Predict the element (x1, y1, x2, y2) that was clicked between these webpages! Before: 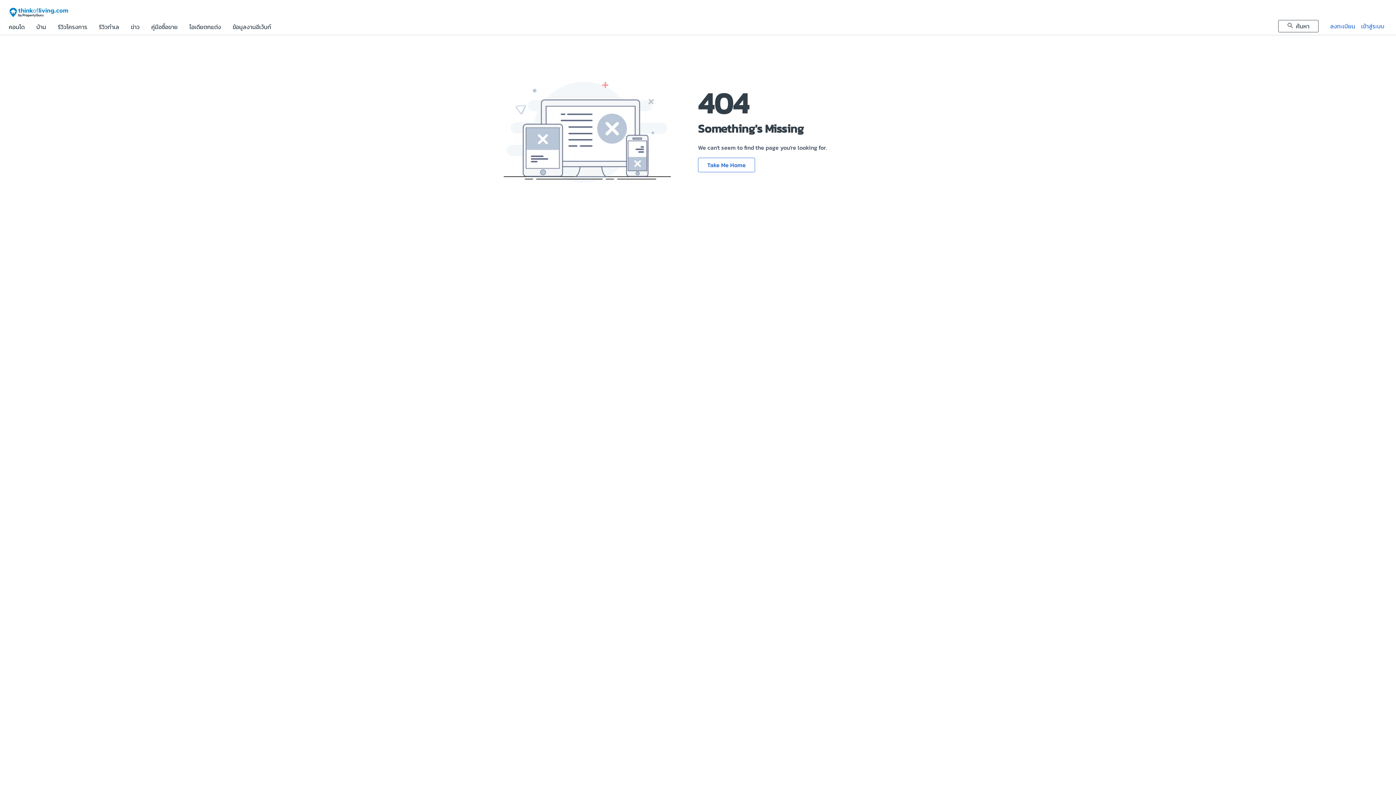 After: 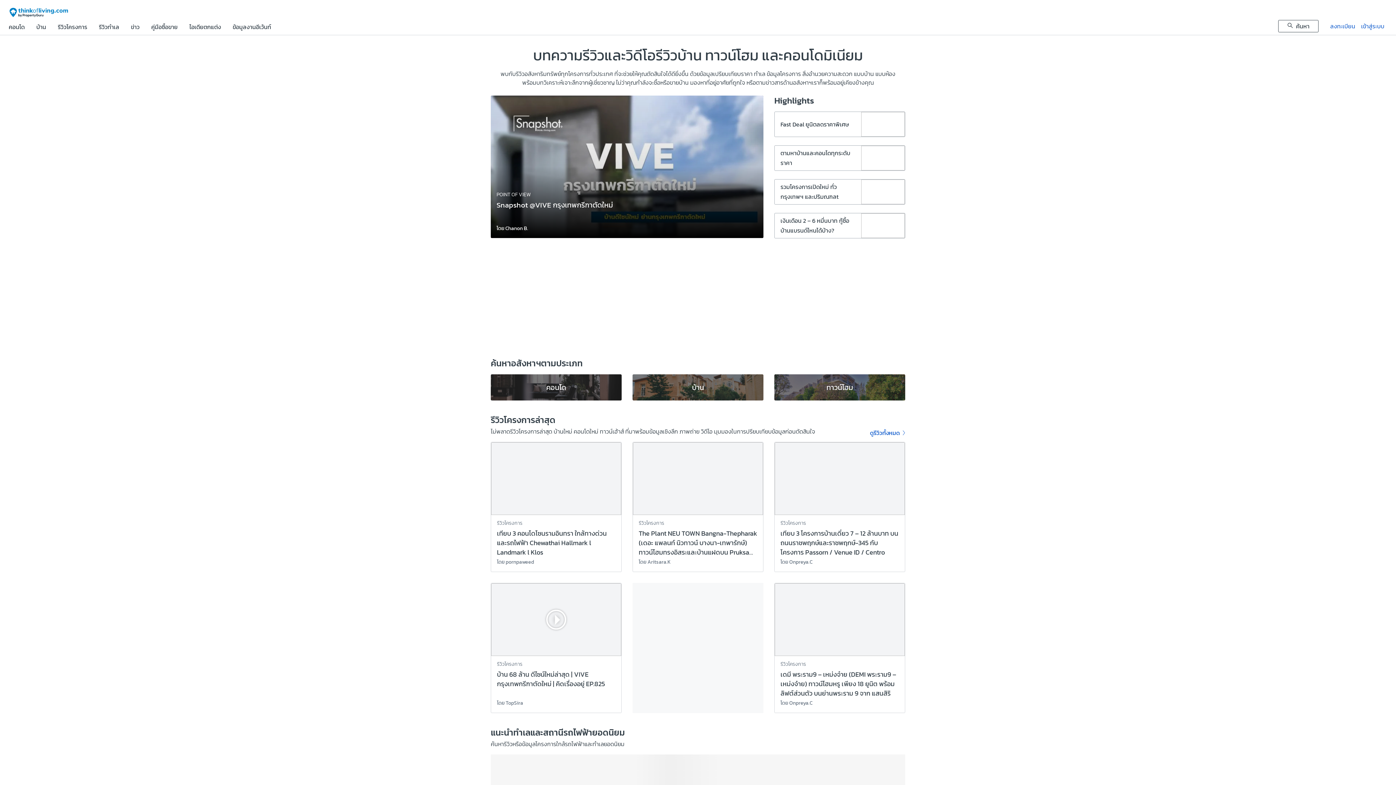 Action: bbox: (698, 160, 755, 169) label: Take Me Home